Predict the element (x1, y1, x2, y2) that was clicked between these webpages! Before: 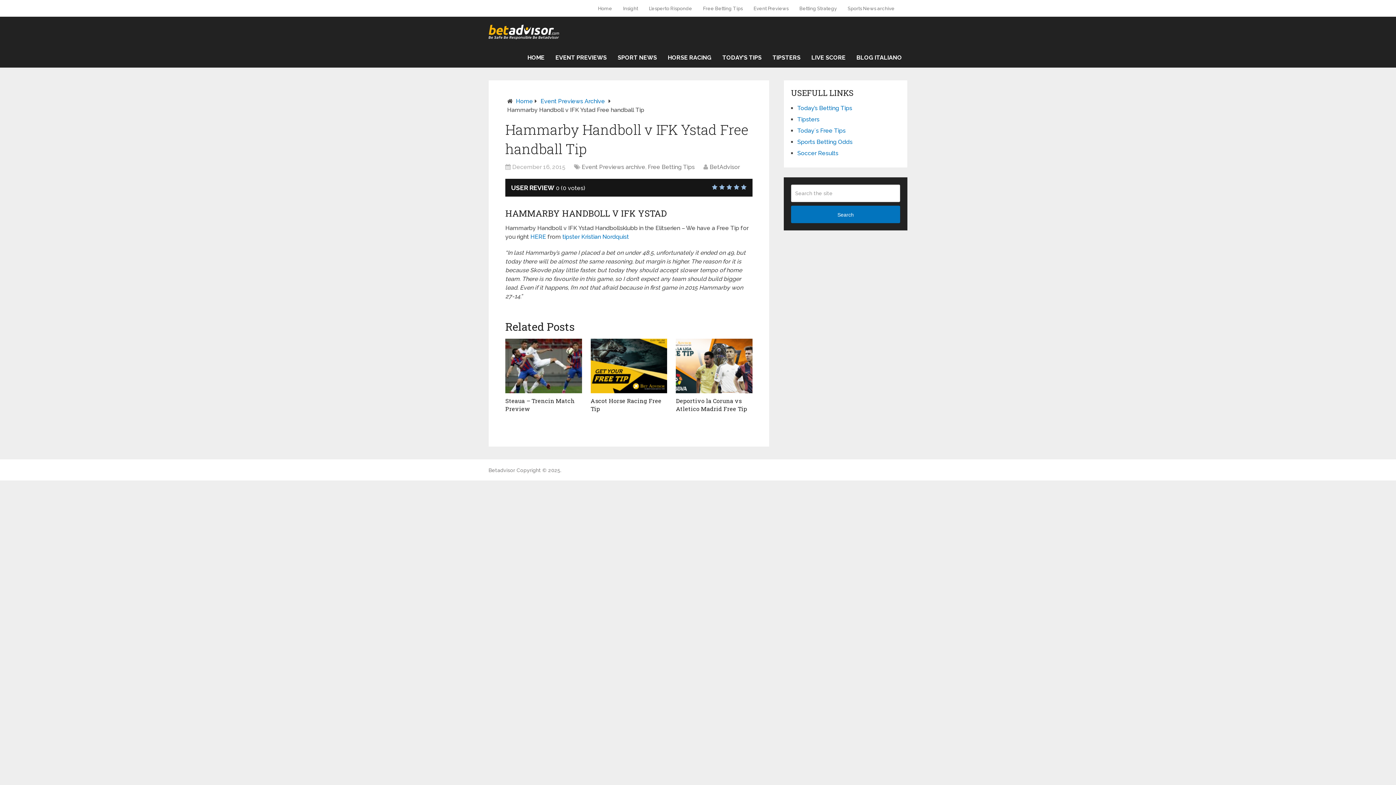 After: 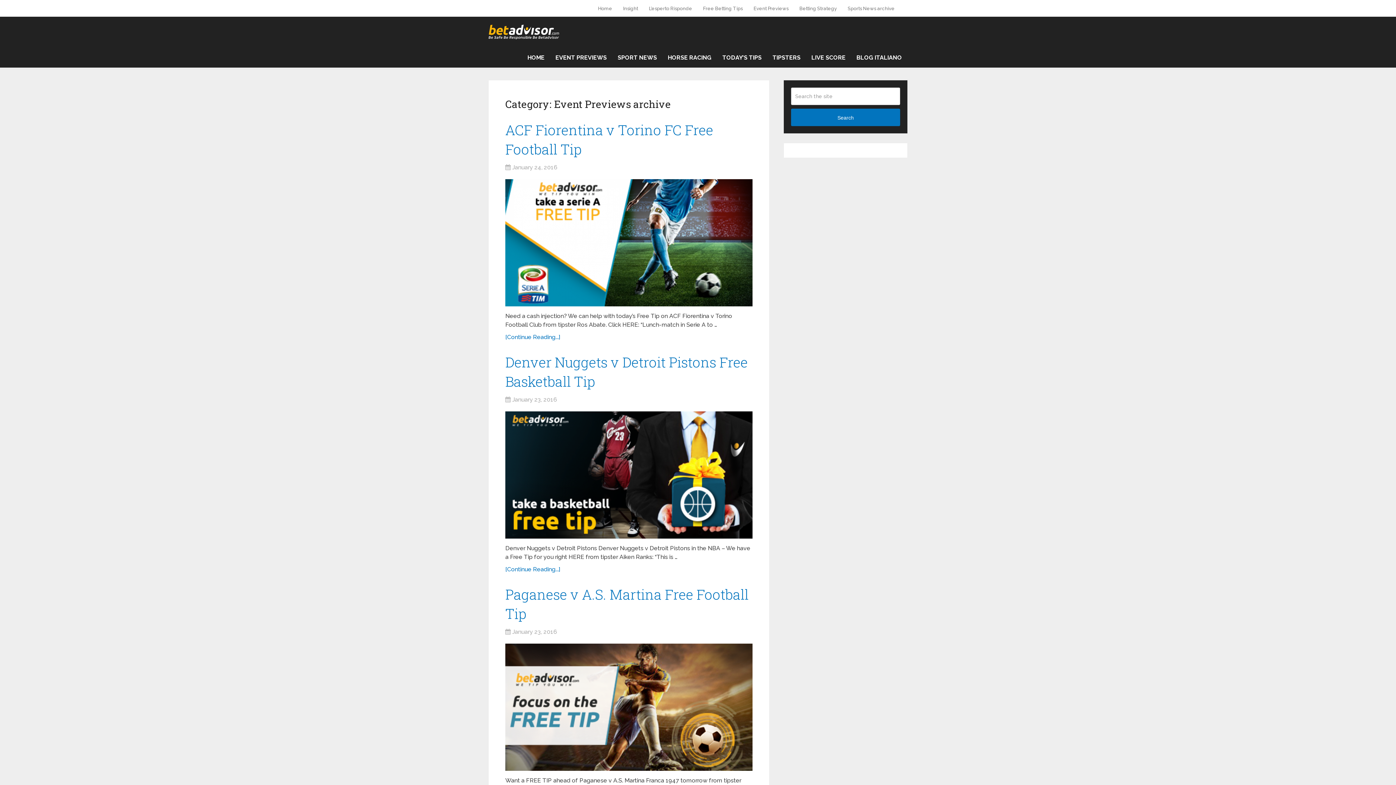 Action: bbox: (540, 97, 605, 104) label: Event Previews Archive